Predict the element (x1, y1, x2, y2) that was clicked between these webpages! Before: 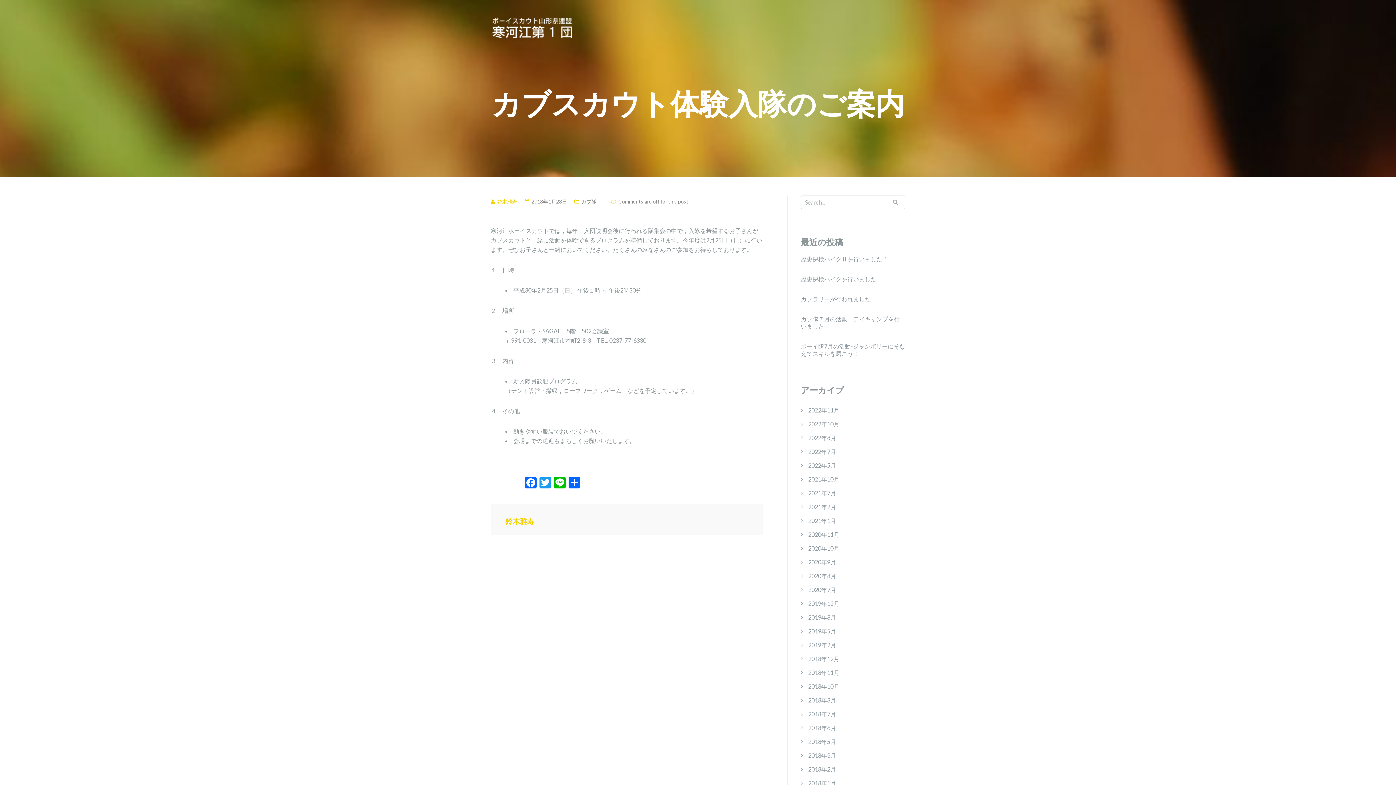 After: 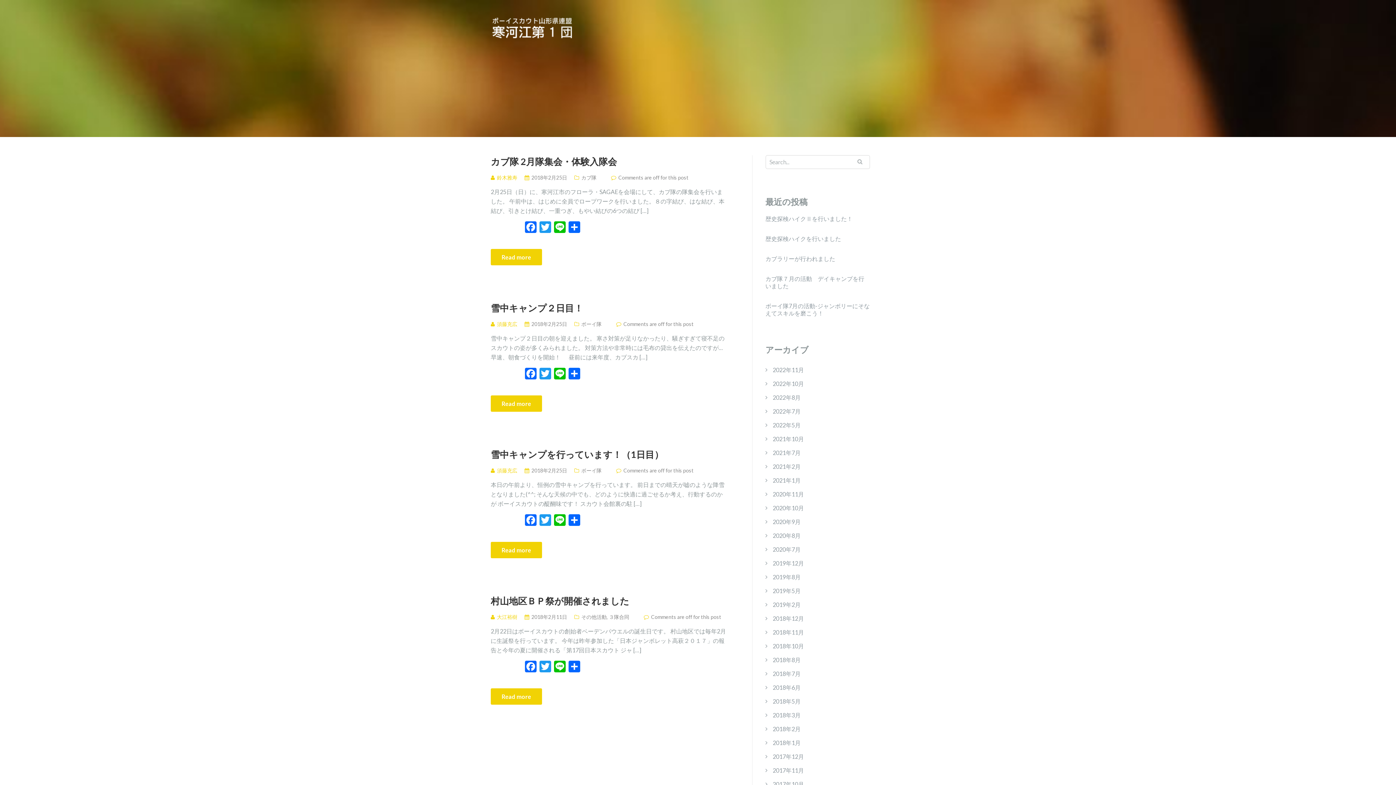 Action: label: 2018年2月 bbox: (808, 762, 836, 776)